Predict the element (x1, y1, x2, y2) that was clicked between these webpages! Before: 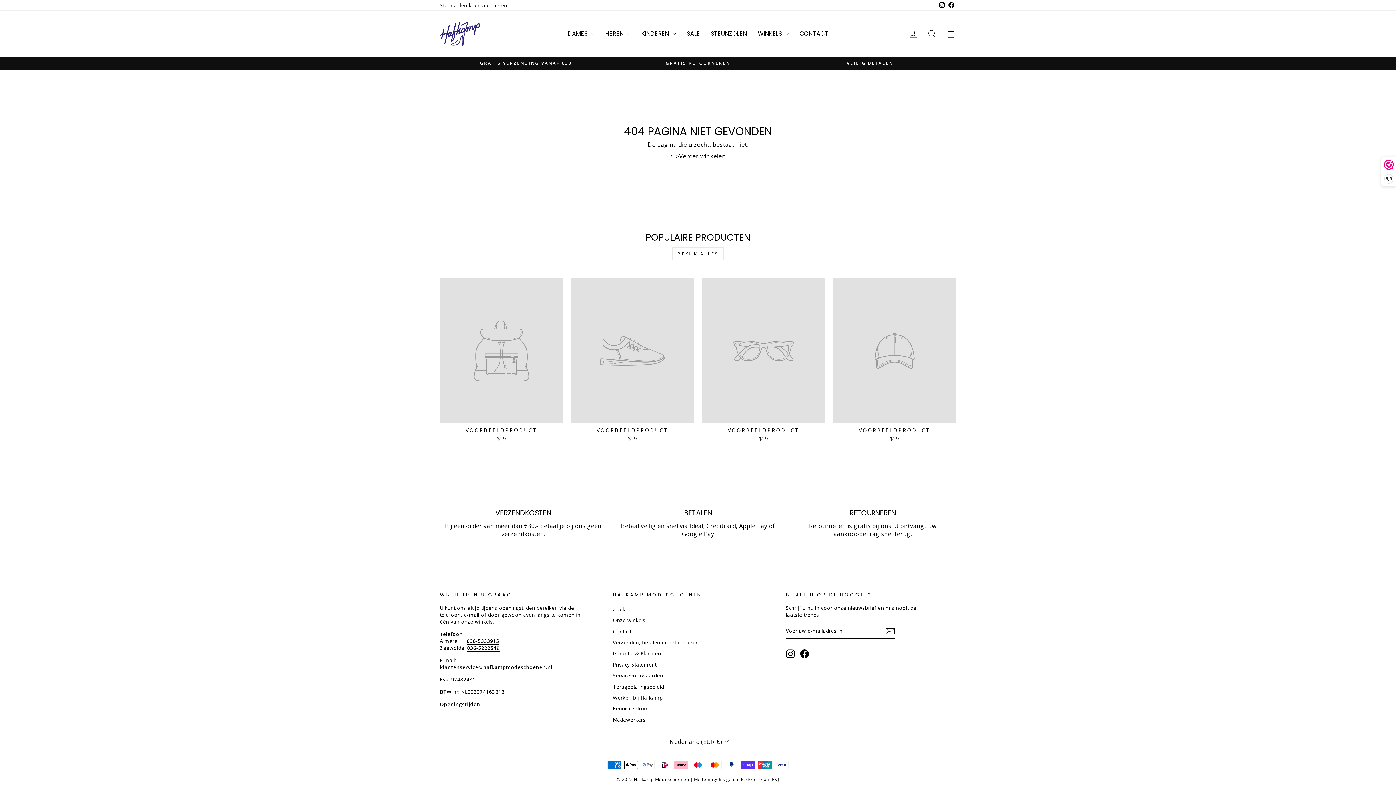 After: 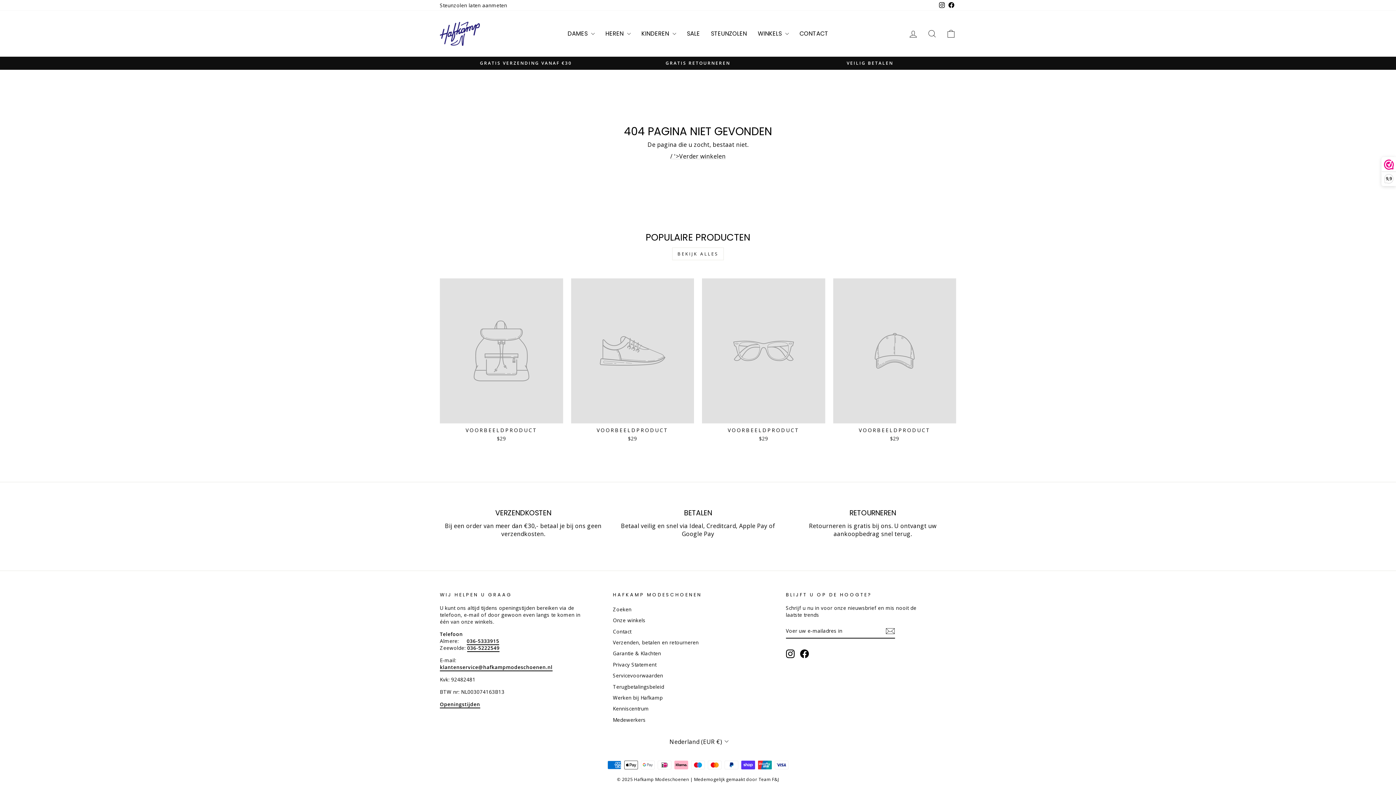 Action: label: klantenservice@hafkampmodeschoenen.nl bbox: (440, 663, 552, 671)